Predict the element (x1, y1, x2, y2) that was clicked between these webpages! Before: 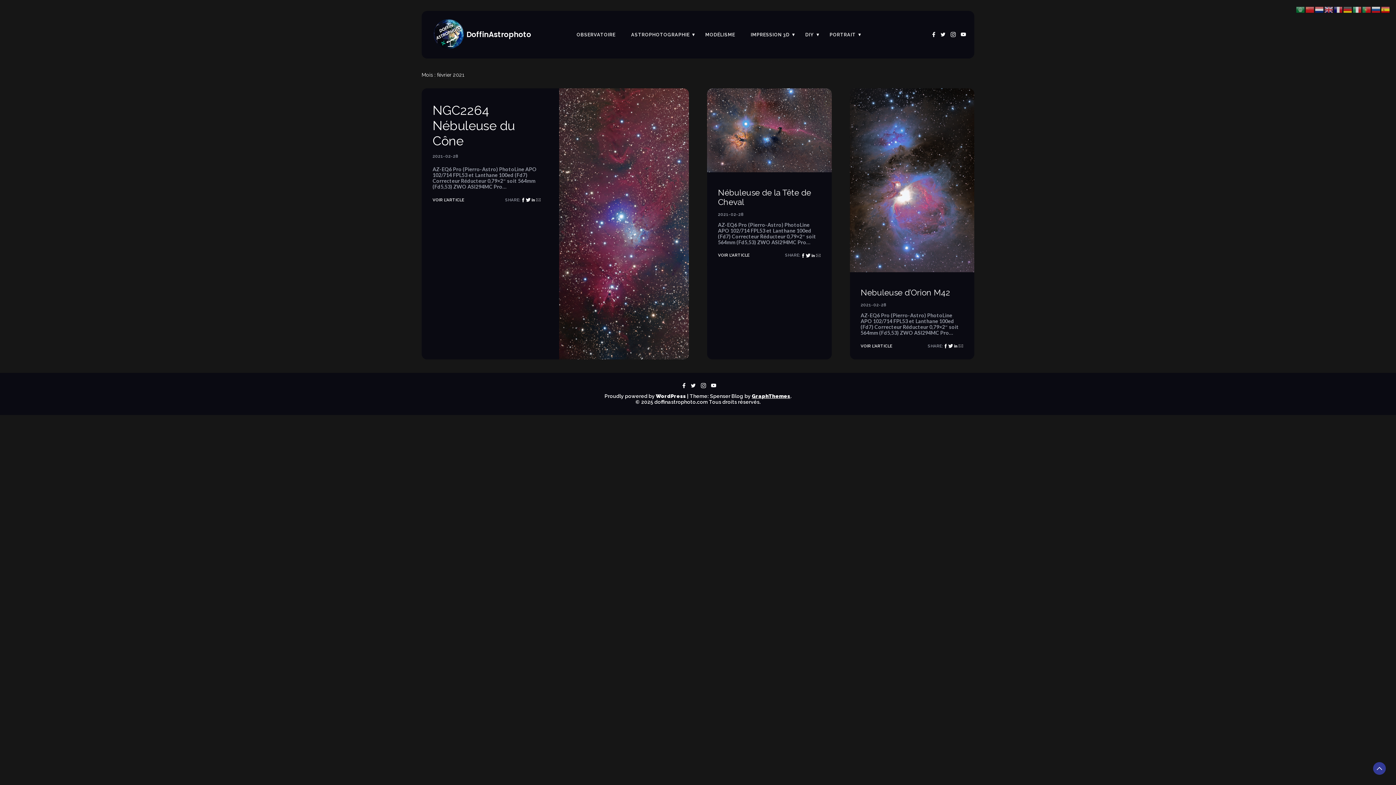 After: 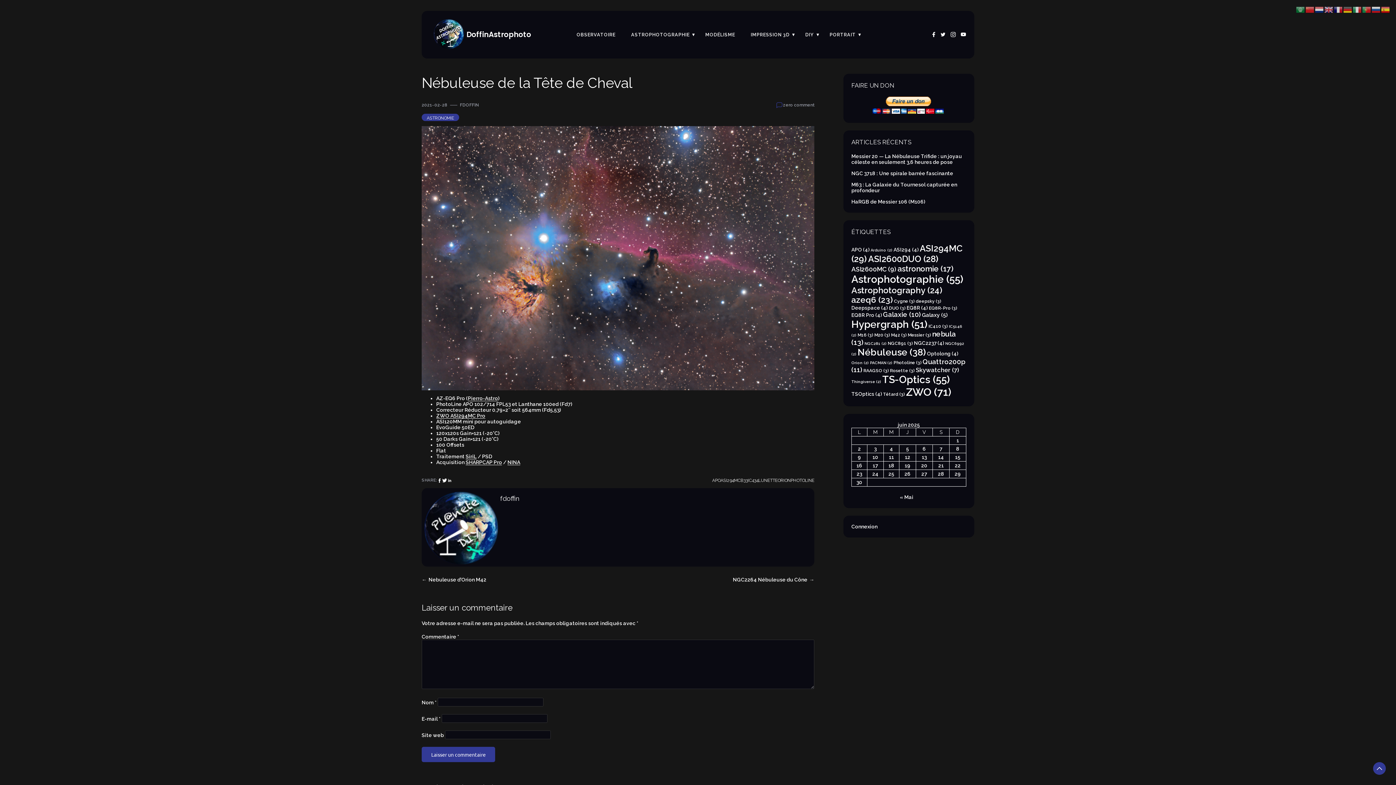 Action: bbox: (718, 187, 811, 206) label: Nébuleuse de la Tête de Cheval